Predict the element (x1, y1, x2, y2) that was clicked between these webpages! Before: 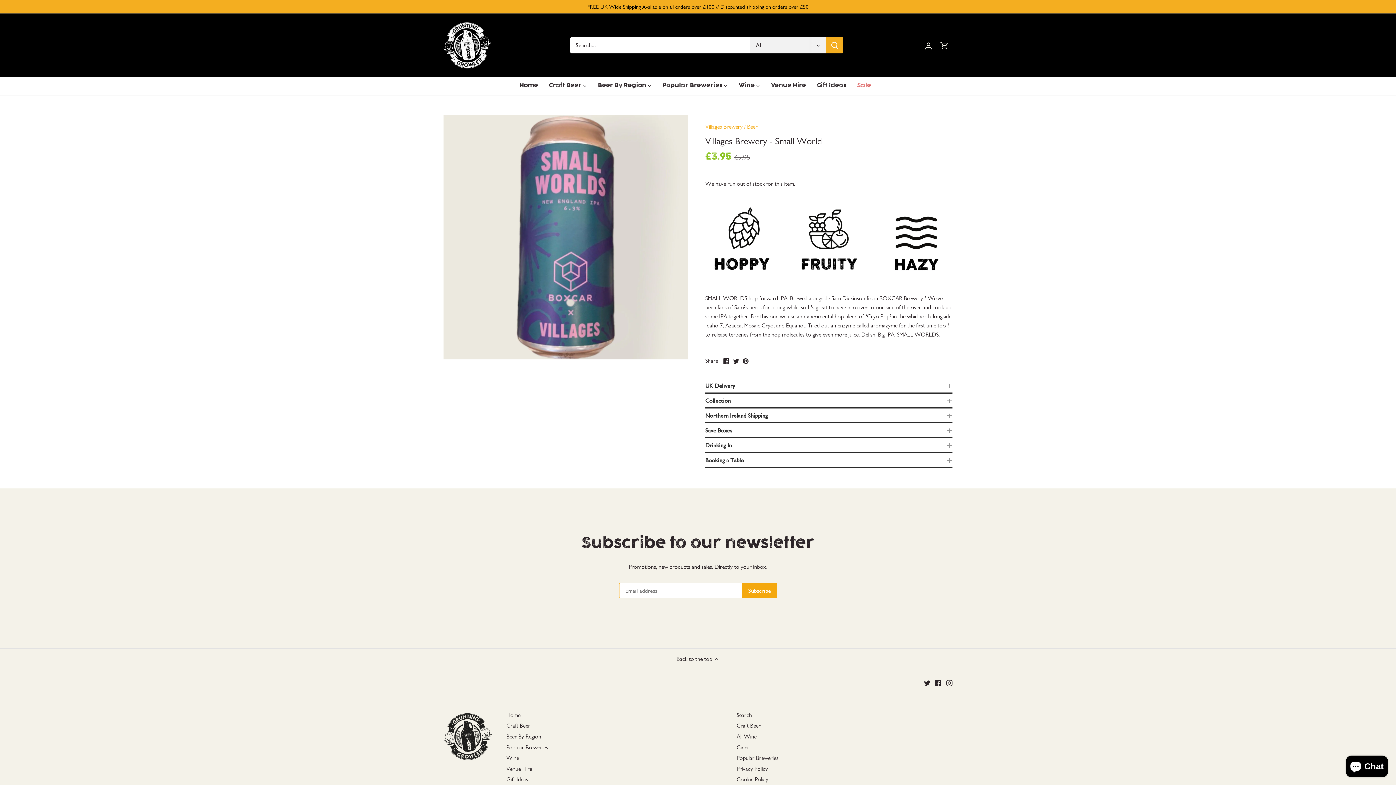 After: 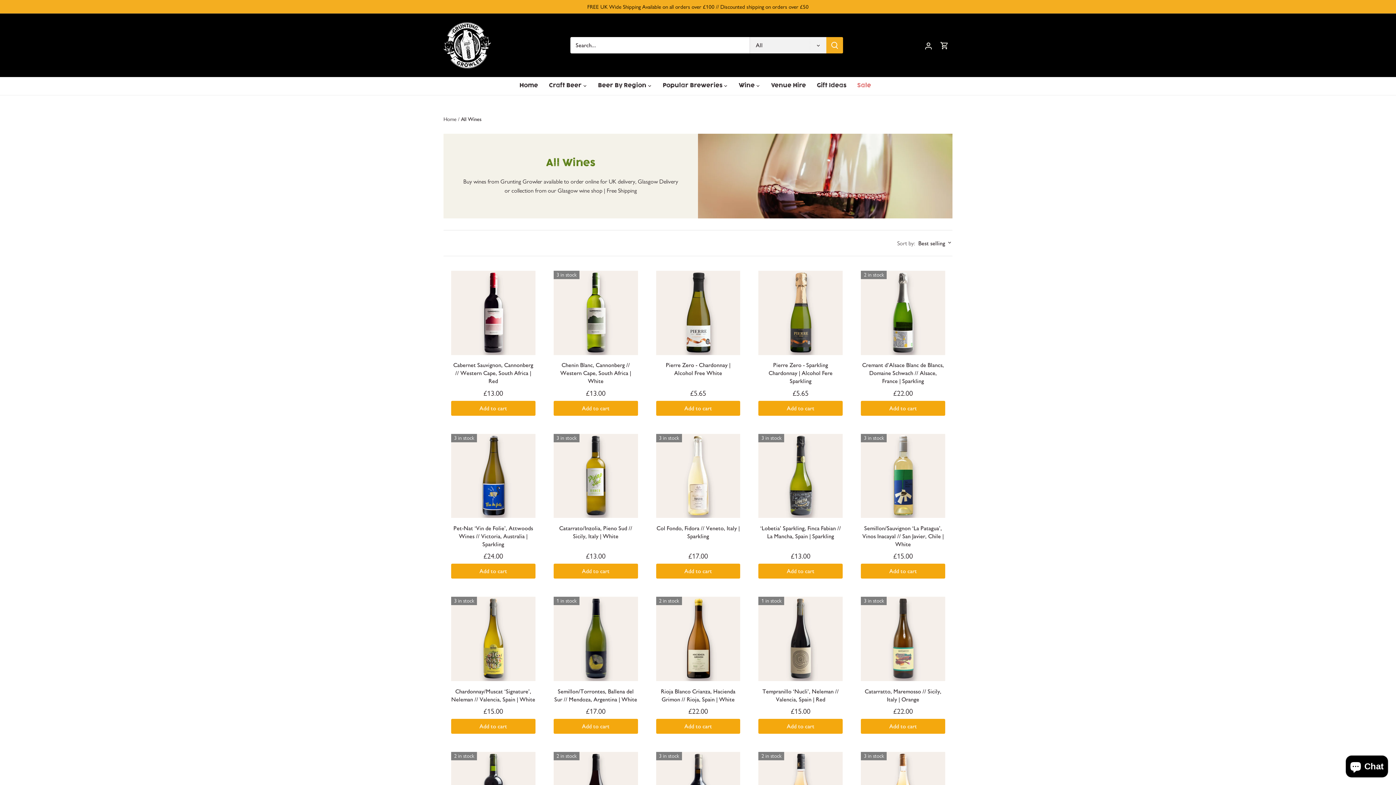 Action: label: All Wine bbox: (736, 733, 756, 740)